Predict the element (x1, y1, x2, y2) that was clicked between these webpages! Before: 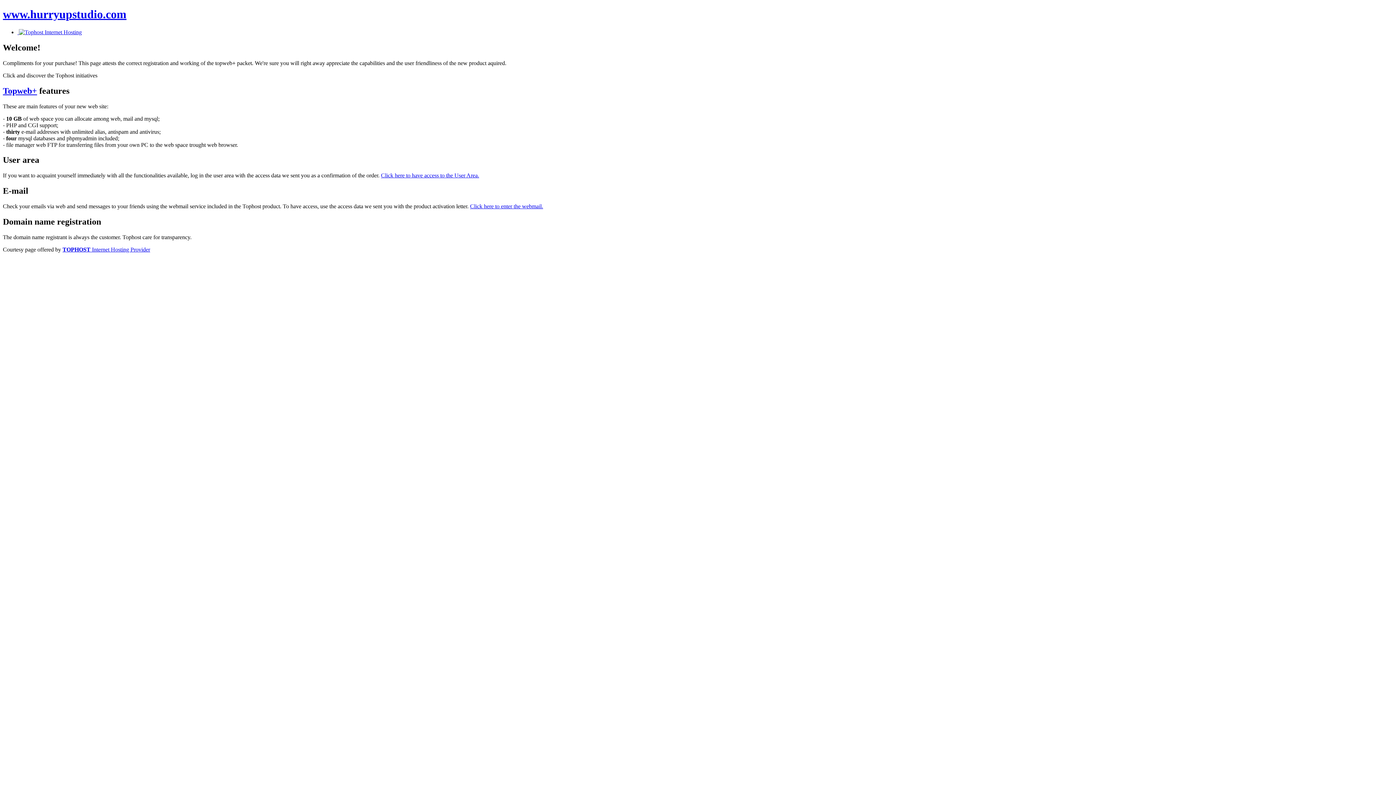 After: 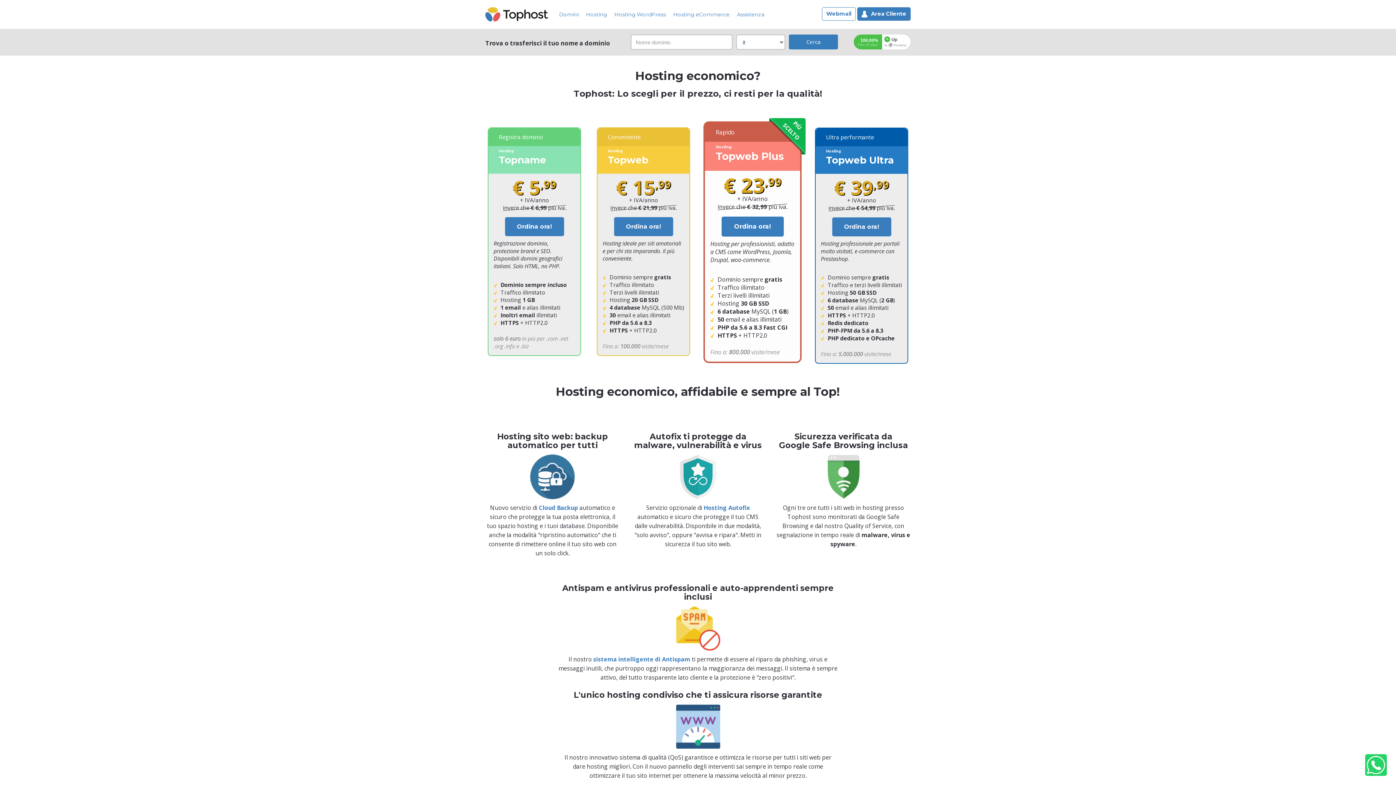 Action: label: Click here to have access to the User Area. bbox: (381, 172, 479, 178)